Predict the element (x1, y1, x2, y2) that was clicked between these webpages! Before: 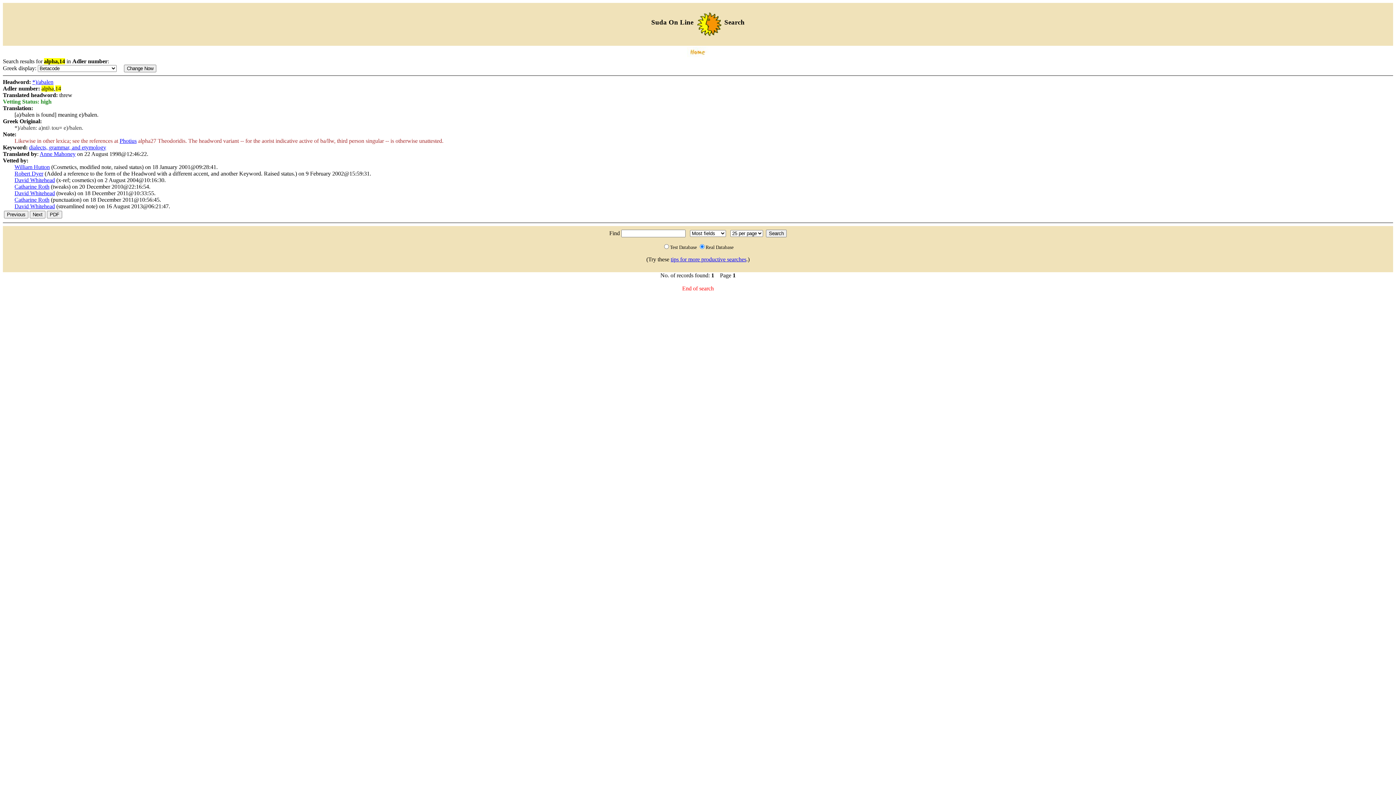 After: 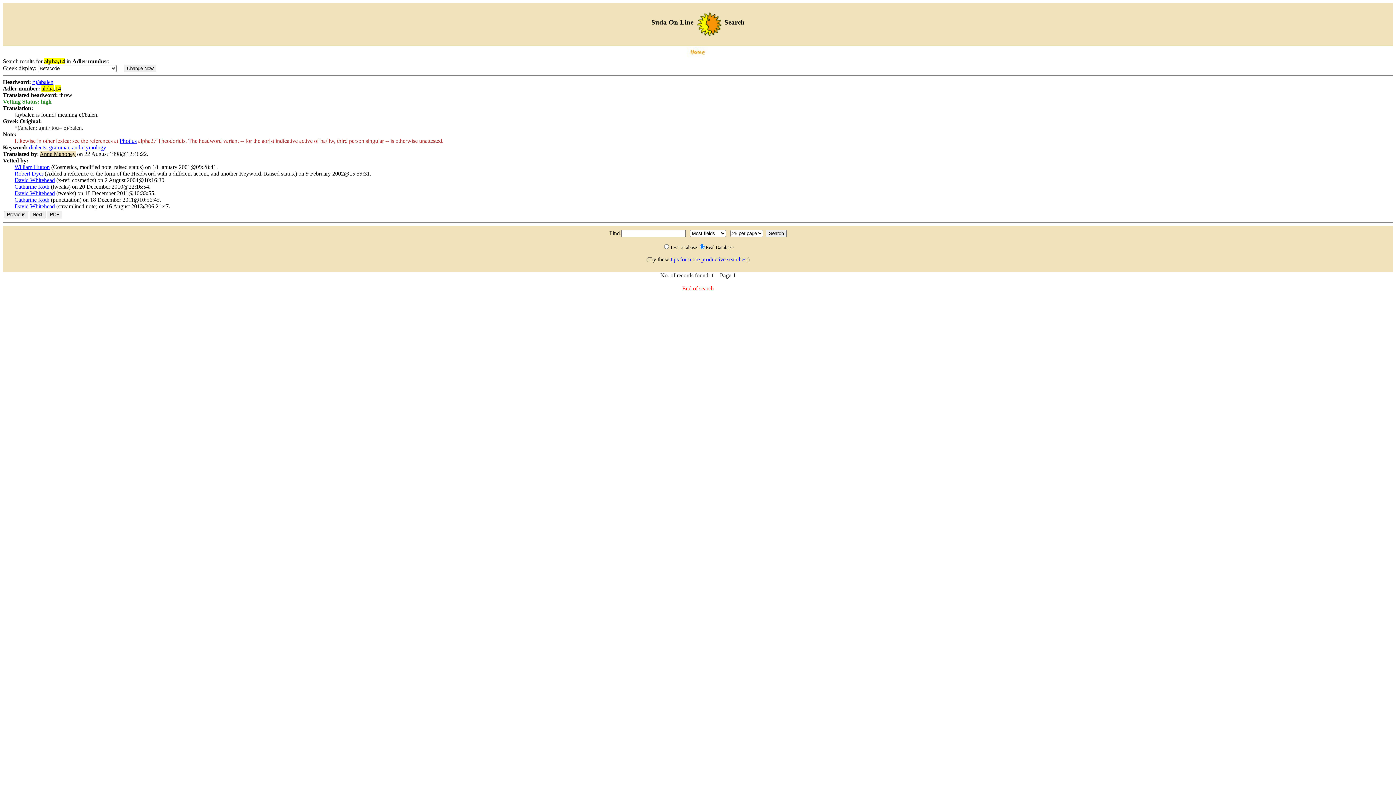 Action: bbox: (39, 150, 75, 157) label: Anne Mahoney